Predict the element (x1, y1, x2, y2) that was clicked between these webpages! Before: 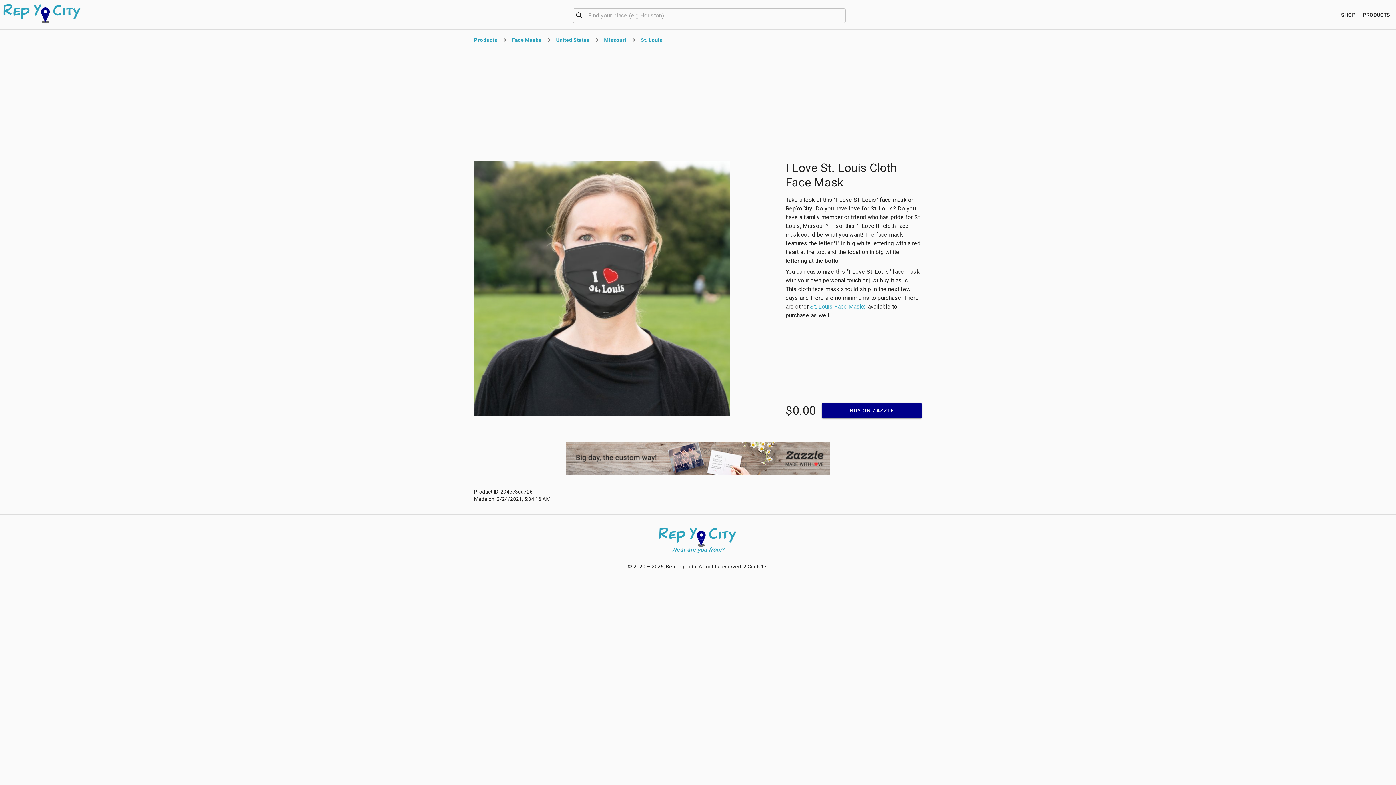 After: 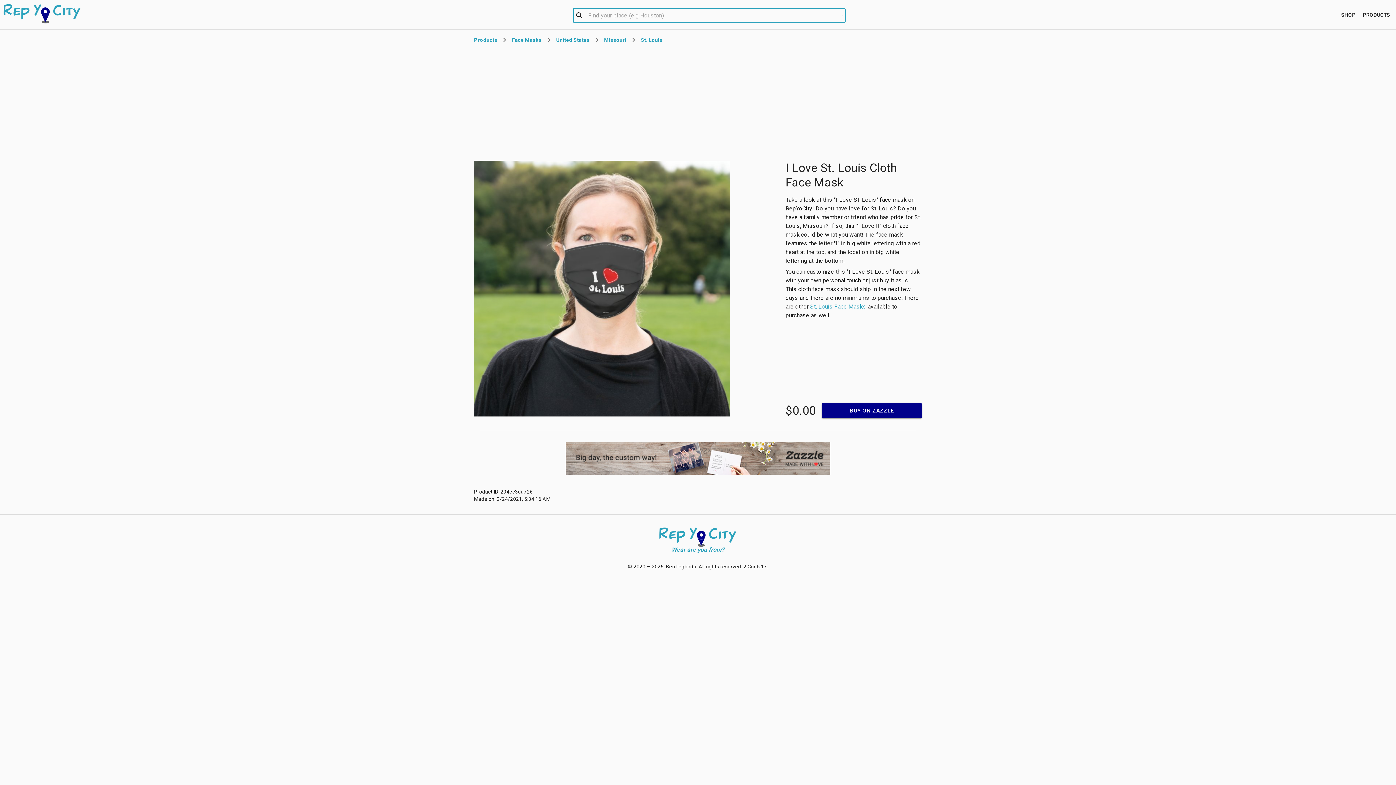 Action: label: Open bbox: (841, 14, 843, 16)